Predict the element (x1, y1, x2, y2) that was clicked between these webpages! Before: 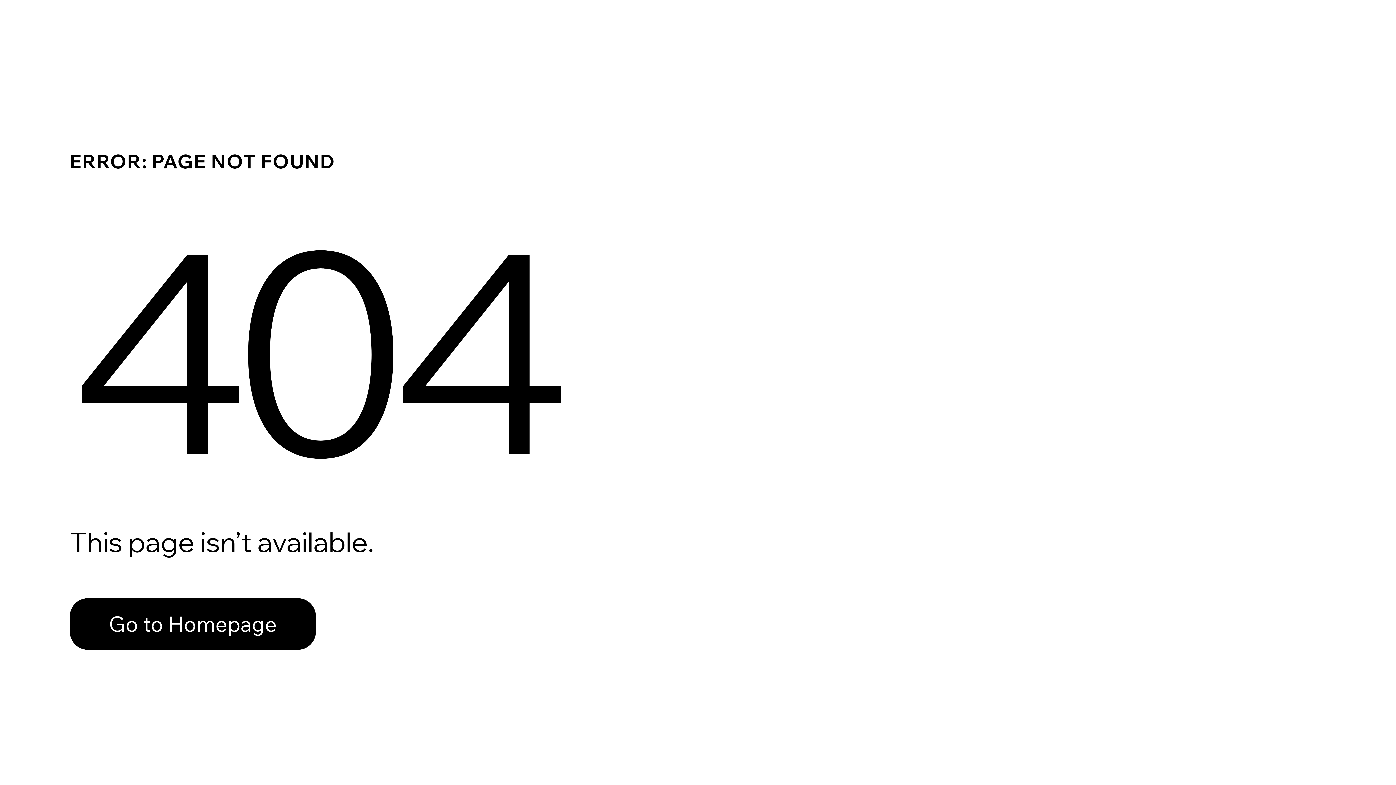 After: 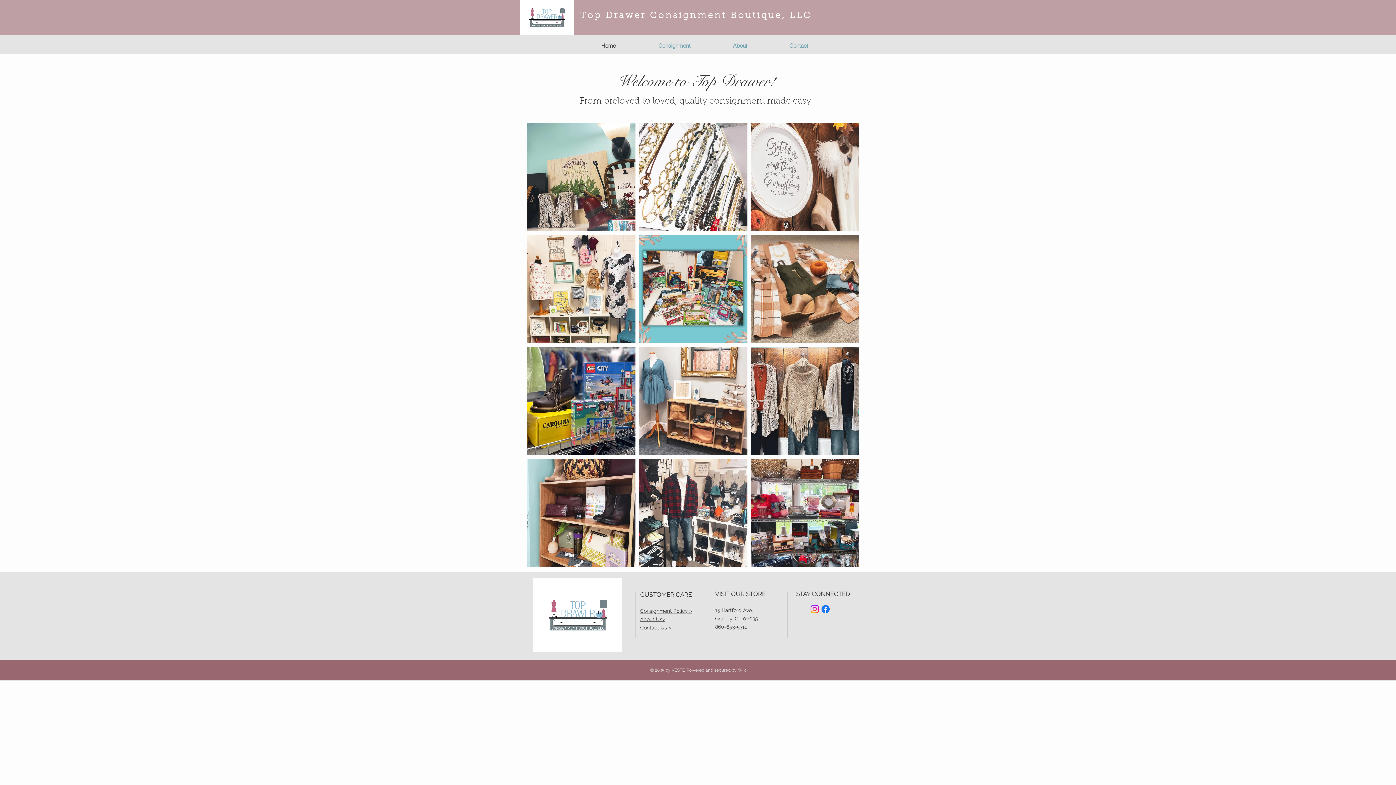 Action: bbox: (69, 598, 316, 650) label: Go to Homepage